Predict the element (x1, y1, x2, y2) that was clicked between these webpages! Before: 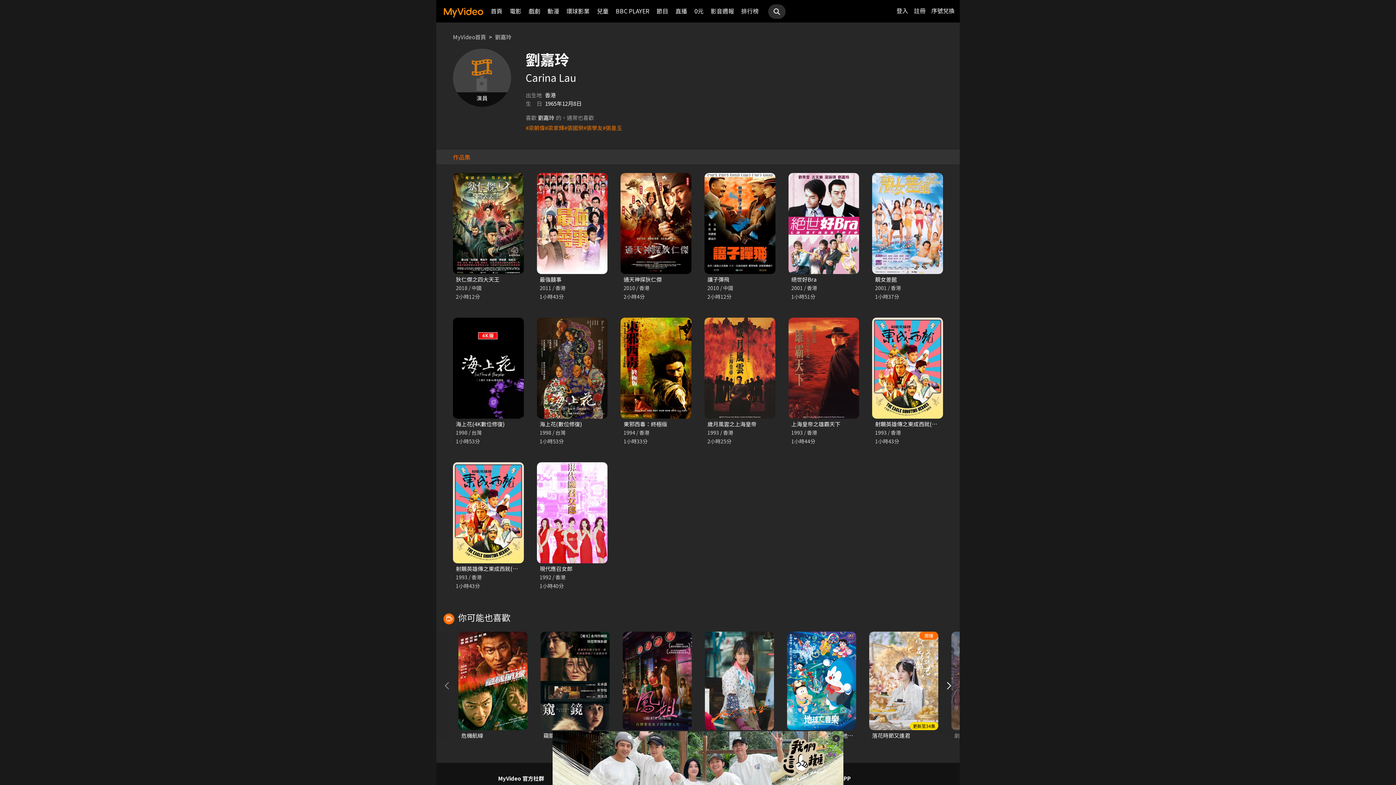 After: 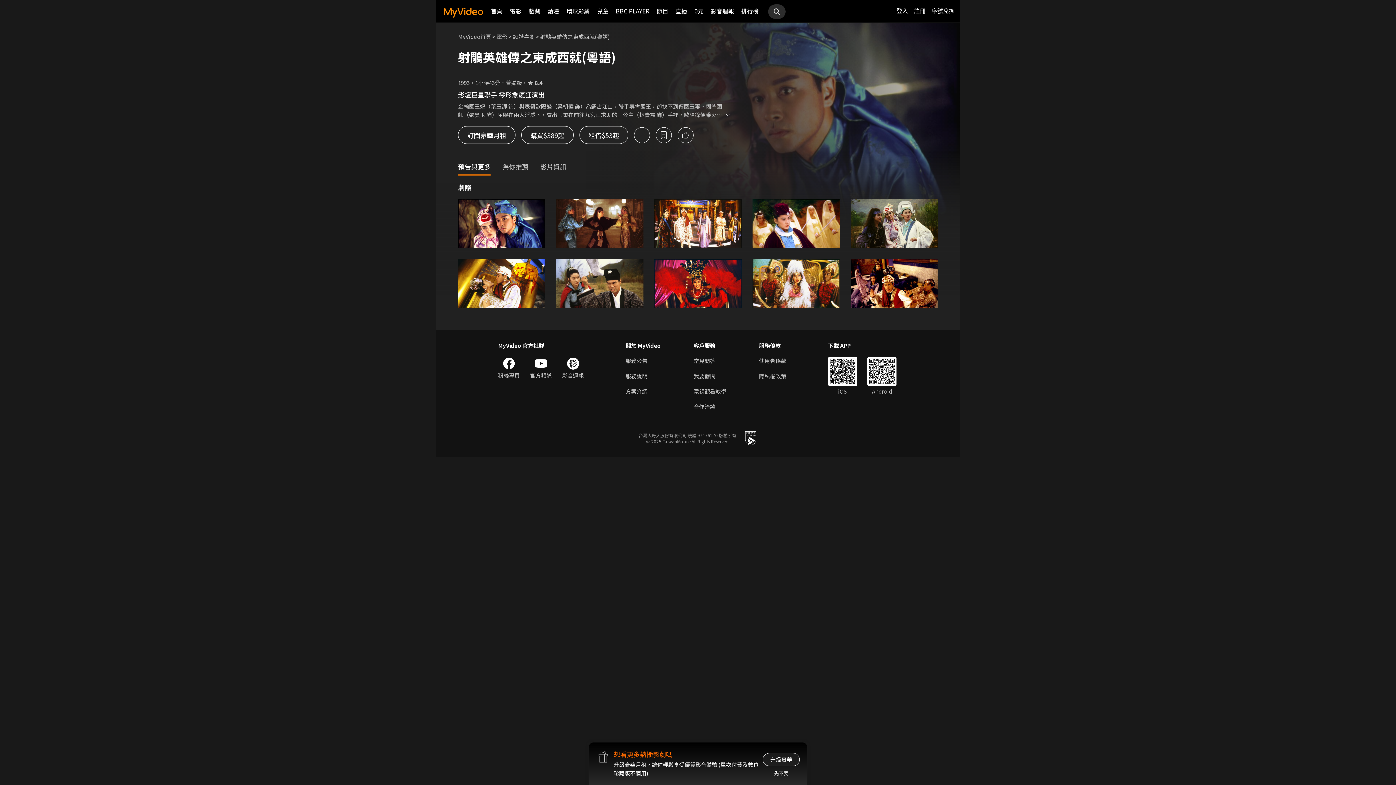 Action: bbox: (453, 462, 523, 563)